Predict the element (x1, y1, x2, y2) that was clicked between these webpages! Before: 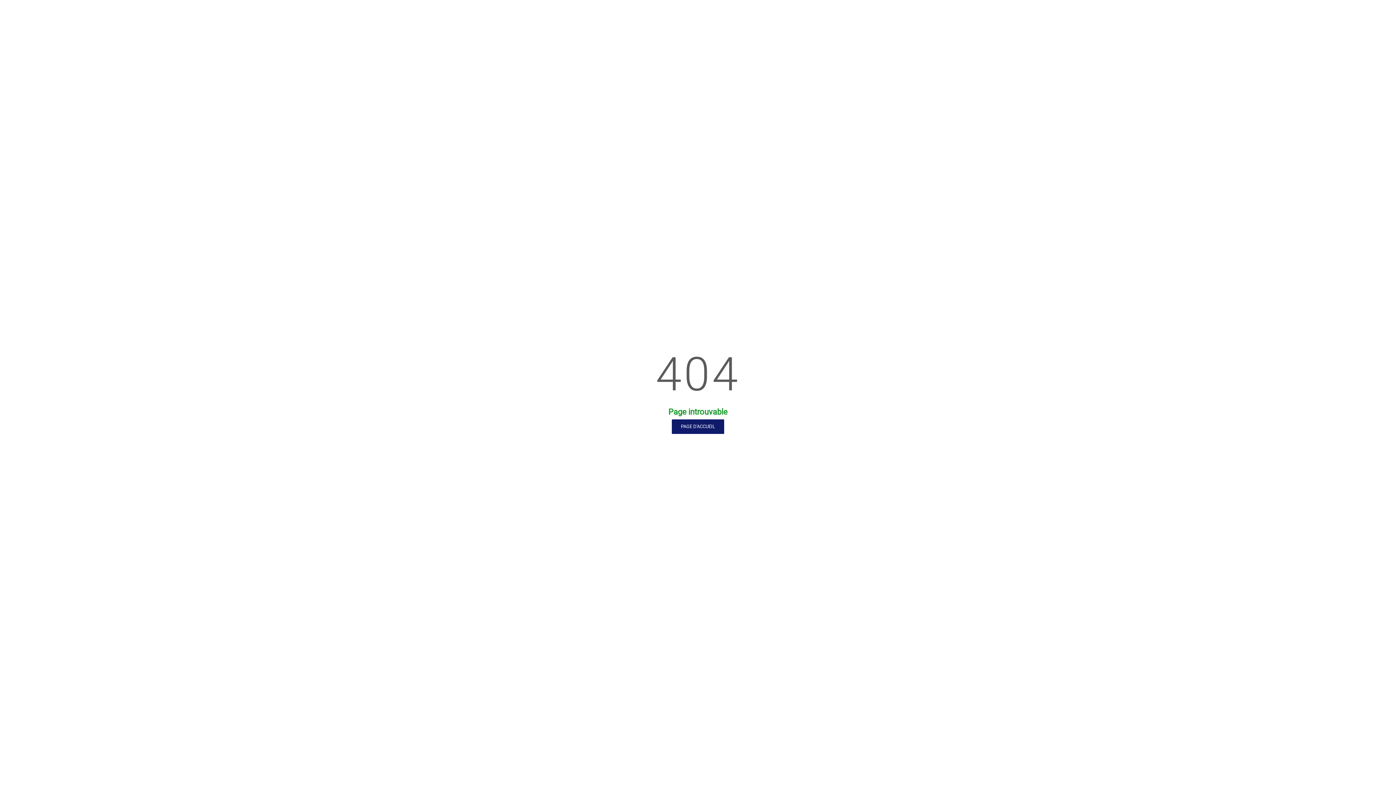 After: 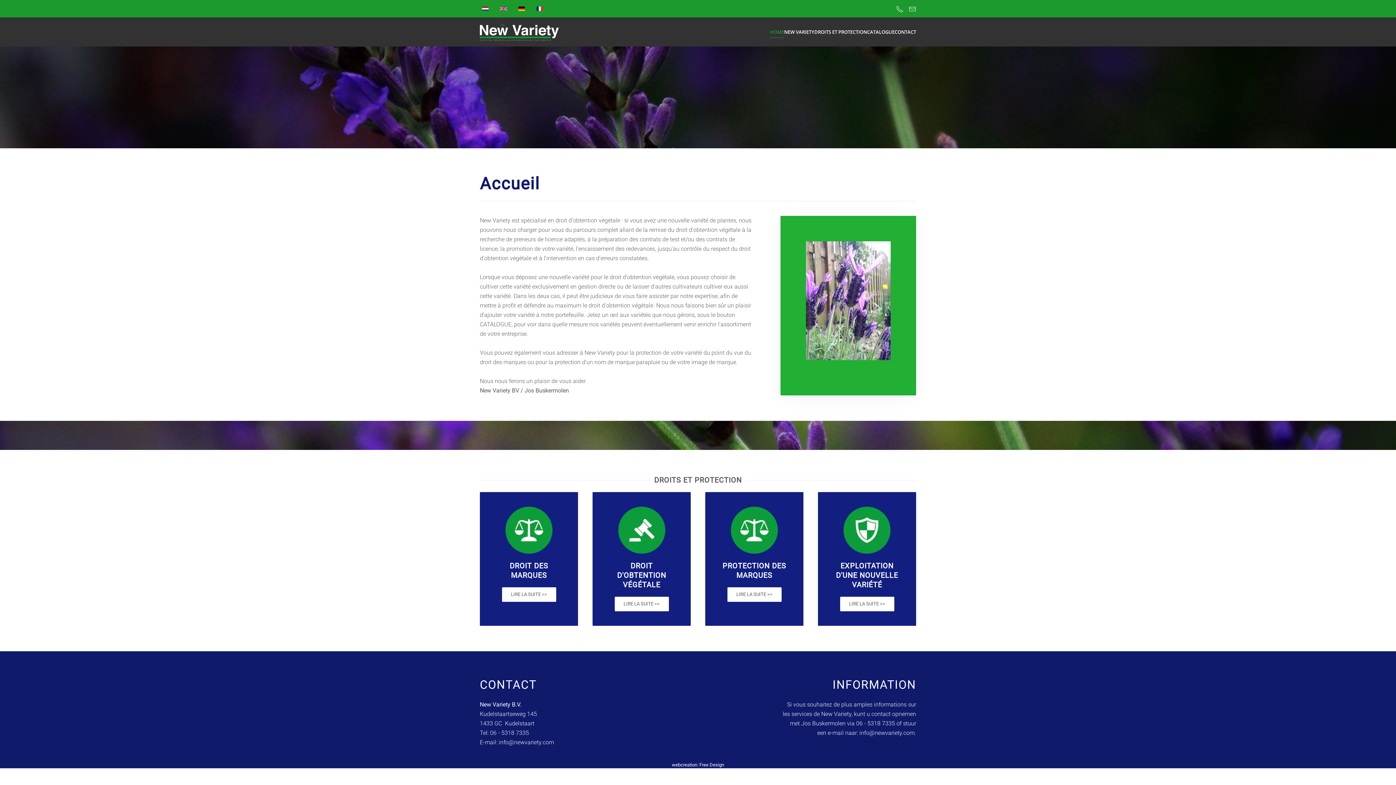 Action: bbox: (671, 419, 724, 434) label: PAGE D'ACCUEIL